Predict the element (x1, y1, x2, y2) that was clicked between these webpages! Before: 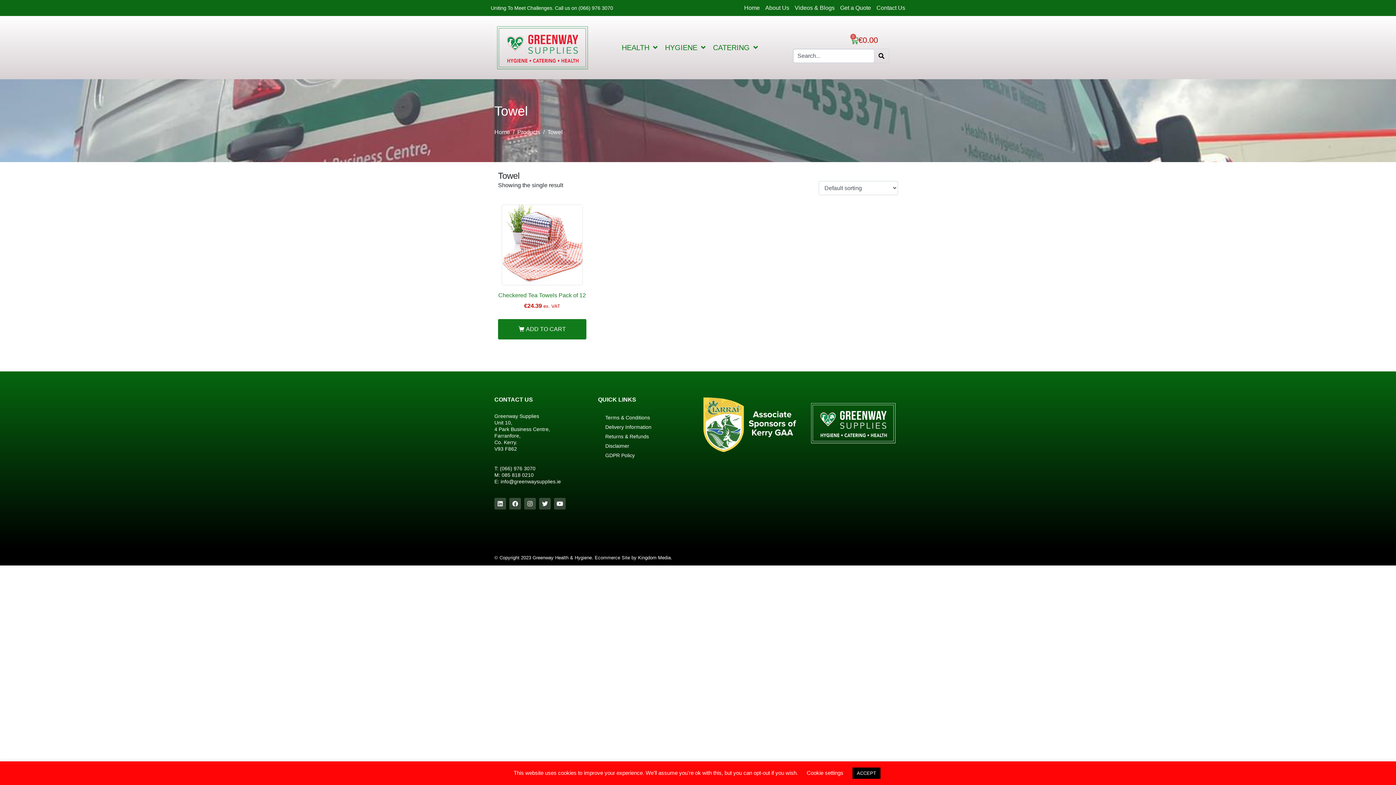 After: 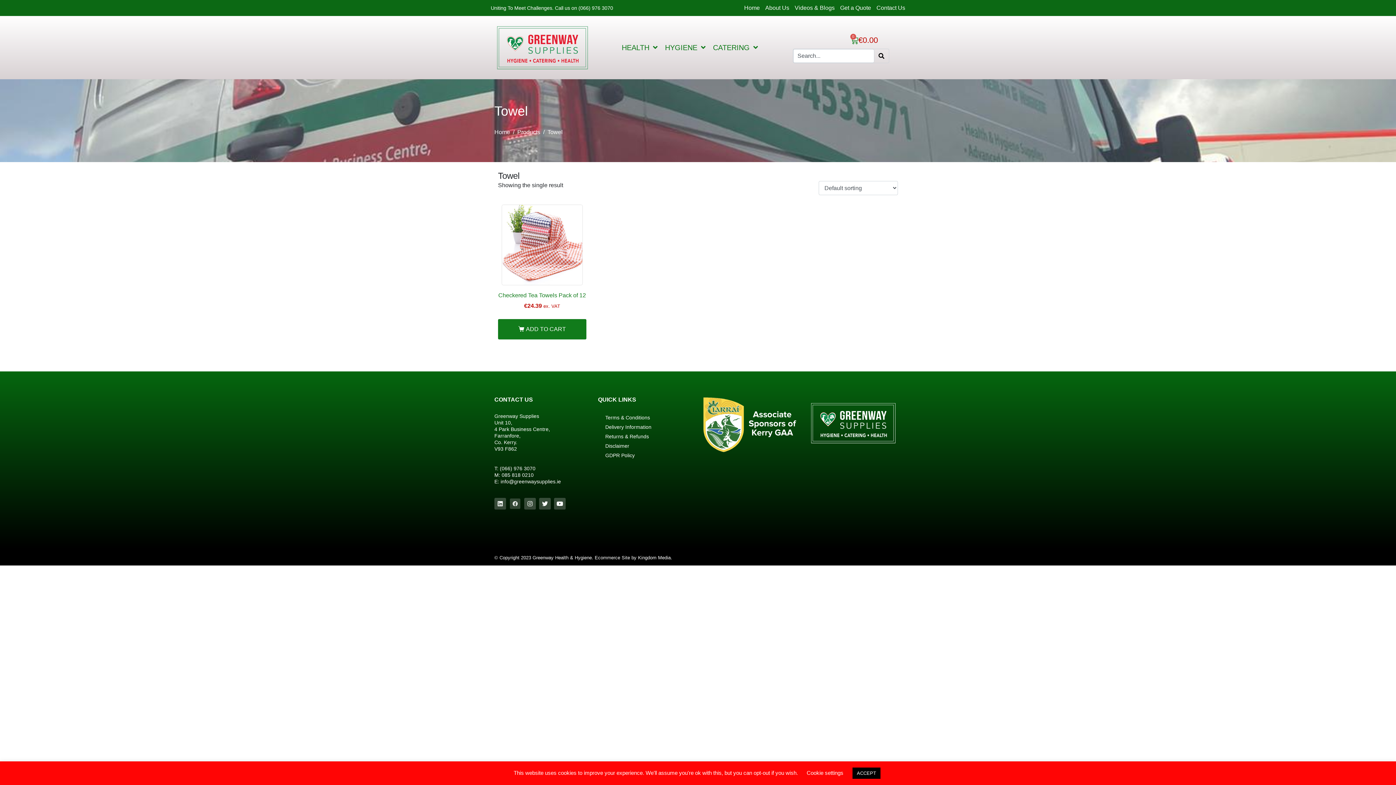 Action: bbox: (509, 498, 521, 509) label: Facebook